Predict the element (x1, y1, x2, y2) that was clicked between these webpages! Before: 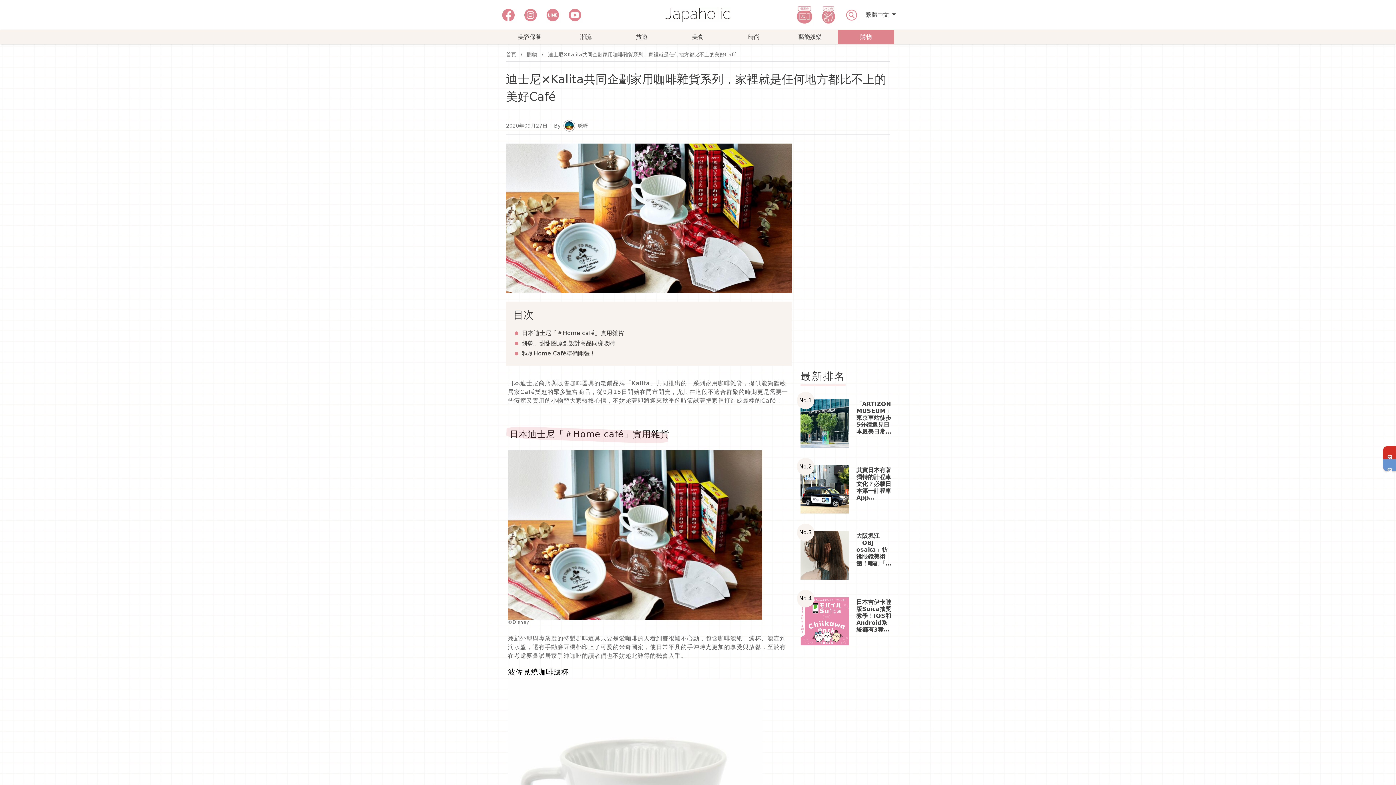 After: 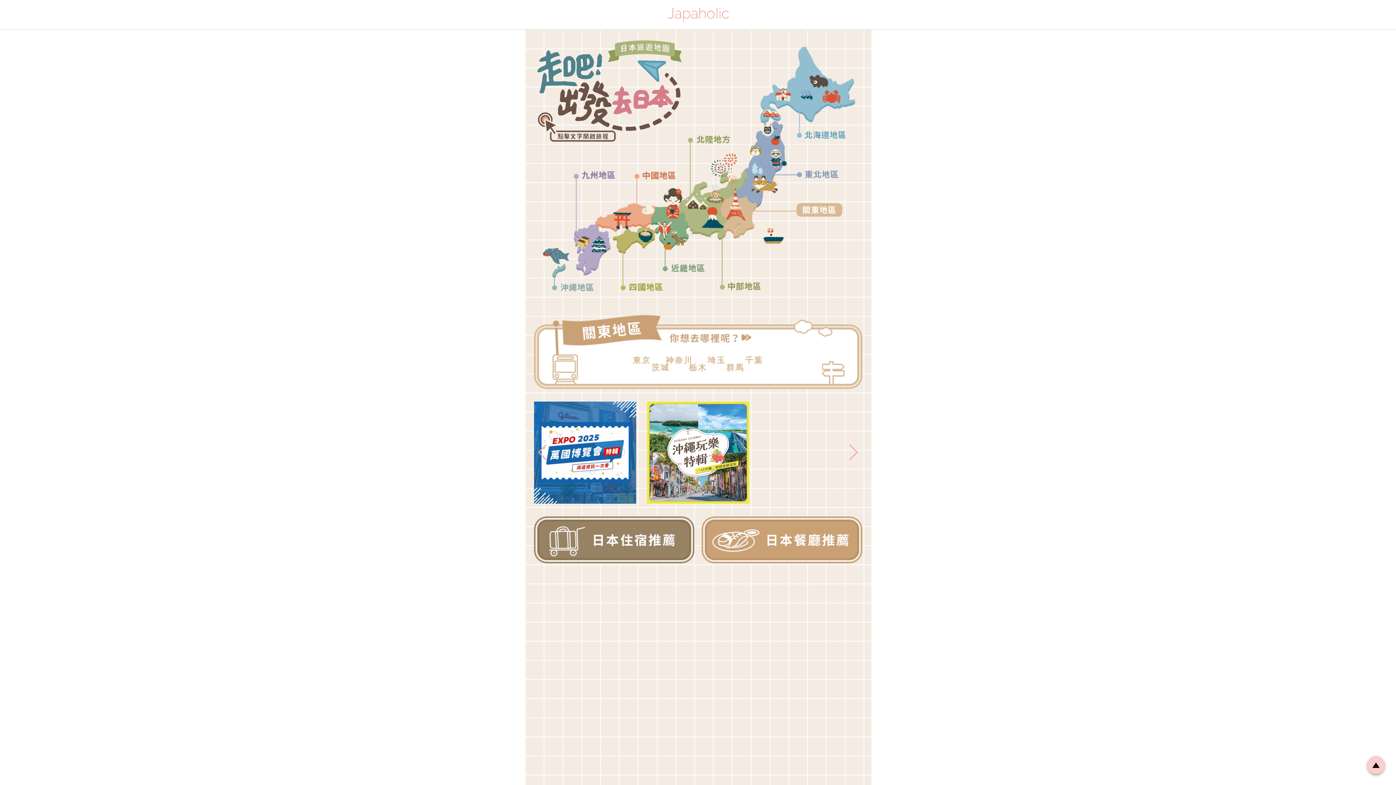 Action: bbox: (1383, 459, 1396, 471) label: 旅日地圖